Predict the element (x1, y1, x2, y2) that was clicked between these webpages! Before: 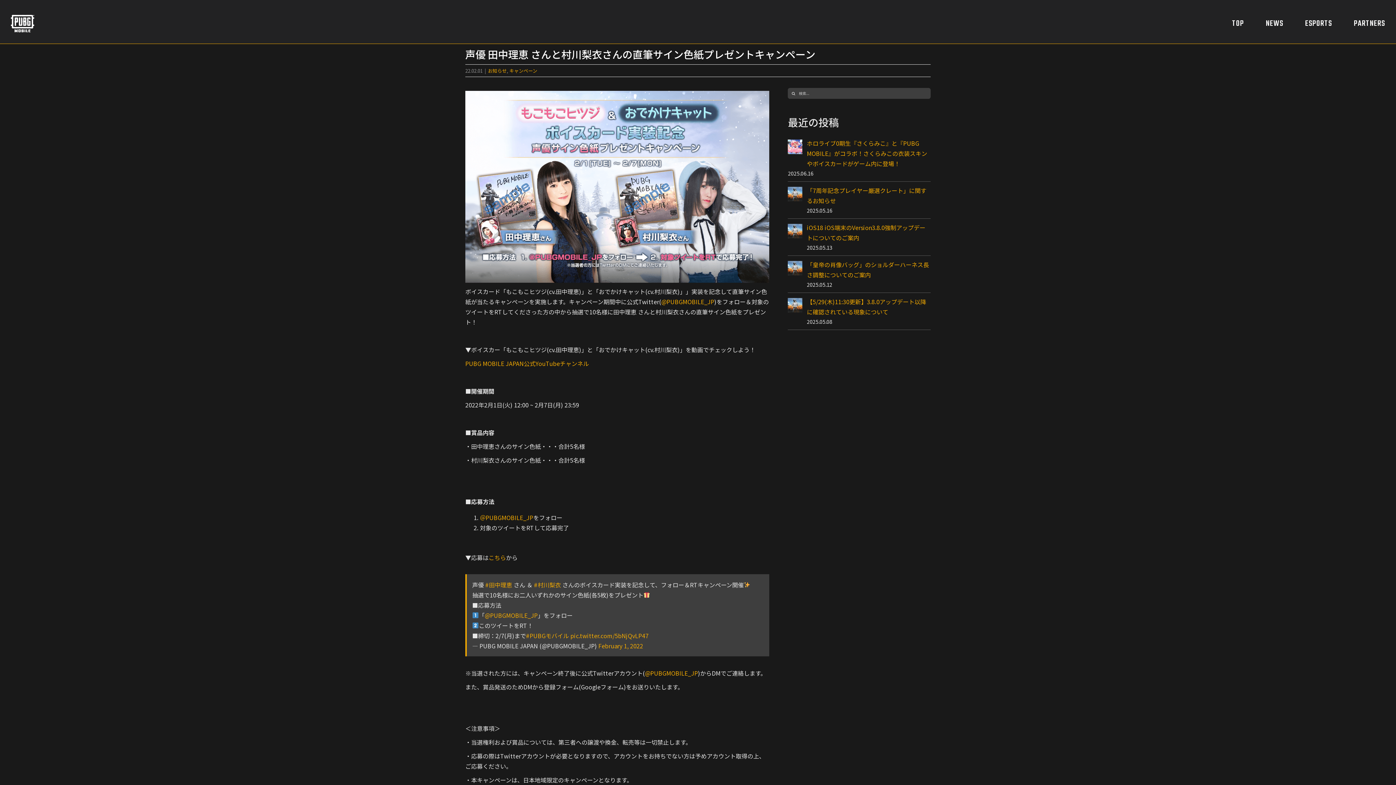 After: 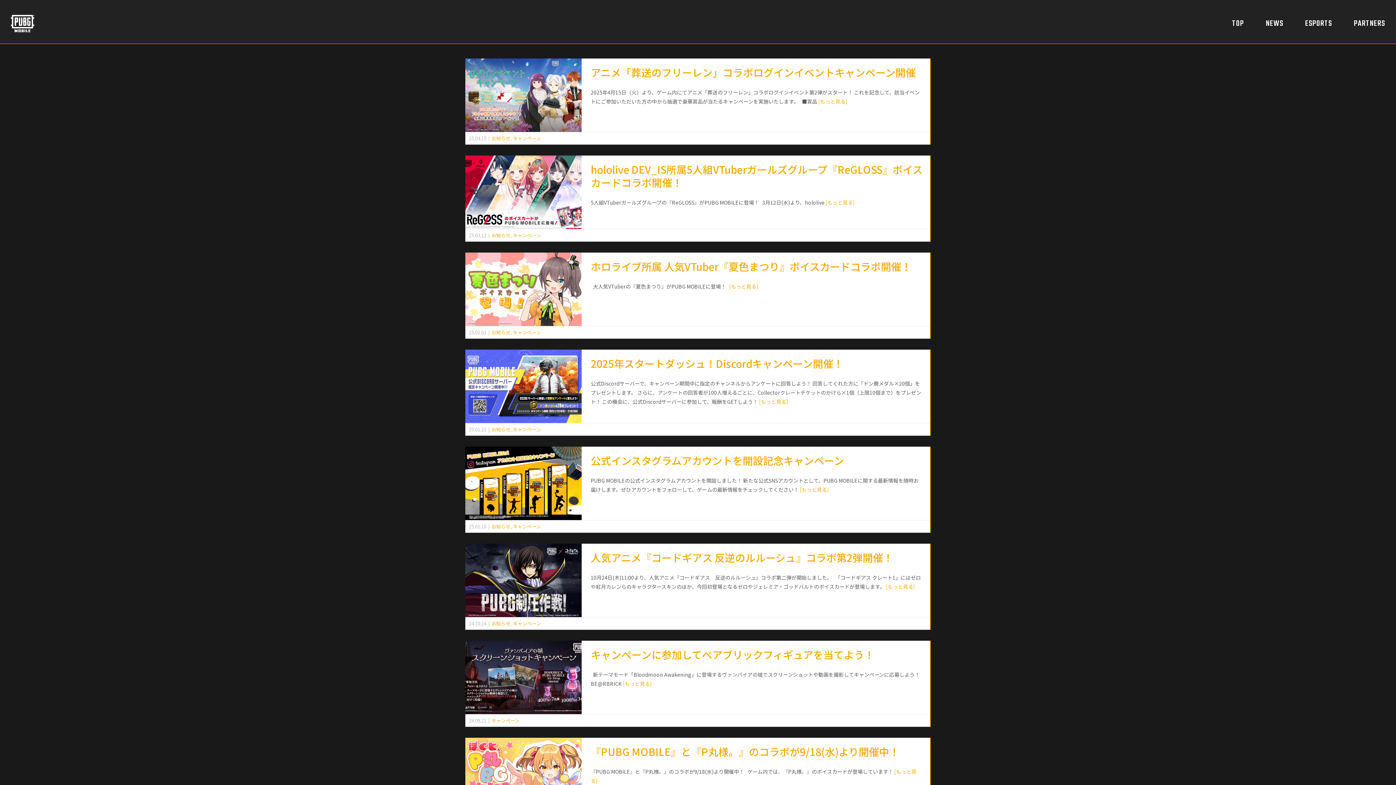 Action: bbox: (509, 67, 537, 74) label: キャンペーン